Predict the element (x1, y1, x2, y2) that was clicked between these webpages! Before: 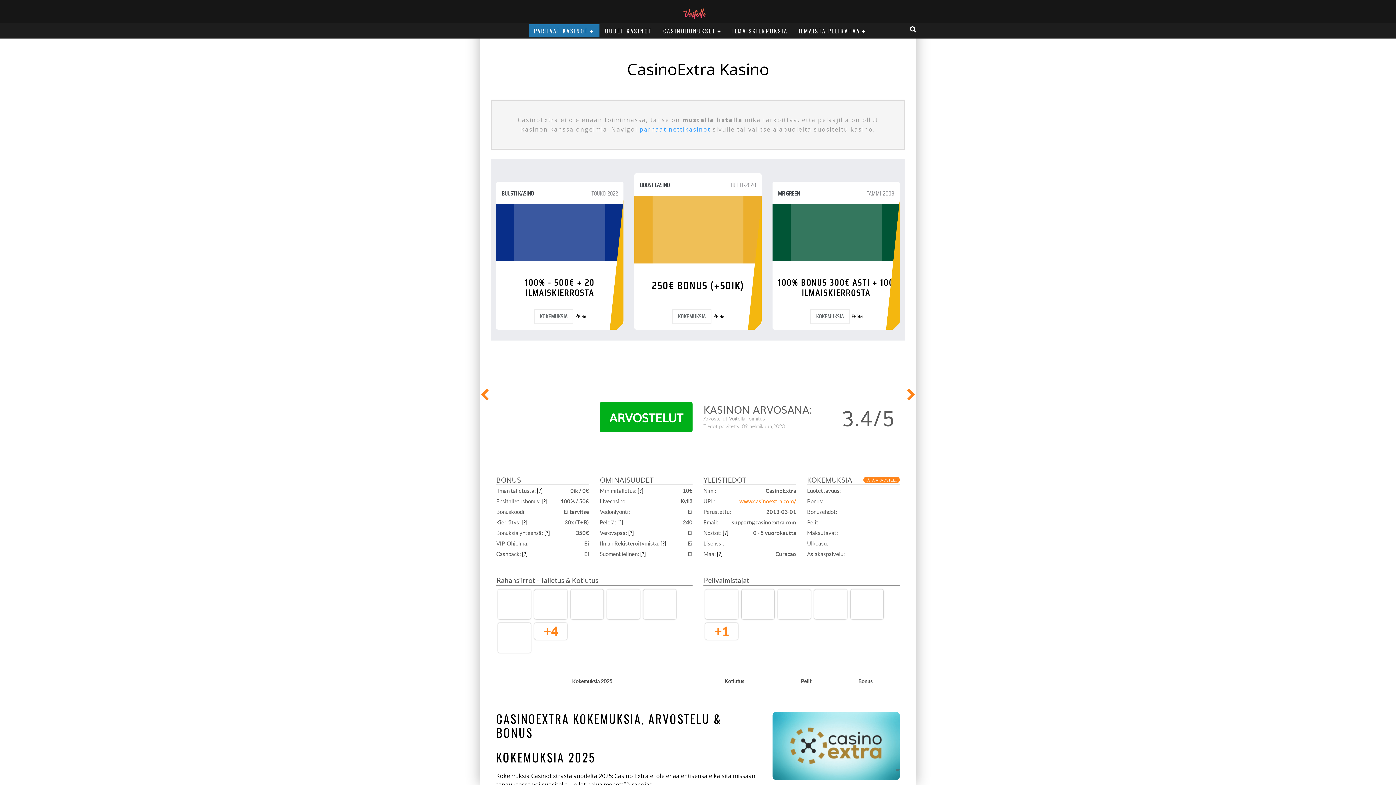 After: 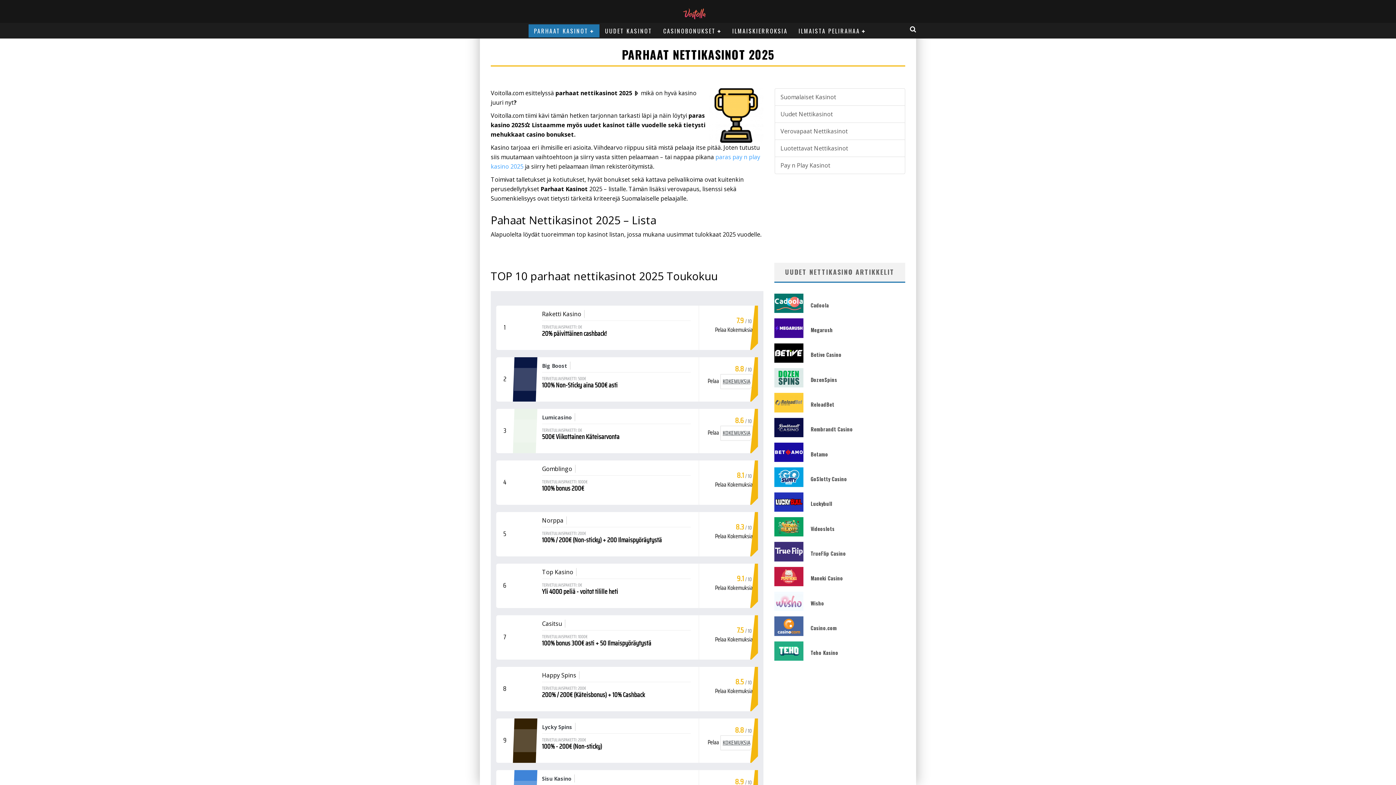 Action: bbox: (639, 125, 710, 133) label: parhaat nettikasinot